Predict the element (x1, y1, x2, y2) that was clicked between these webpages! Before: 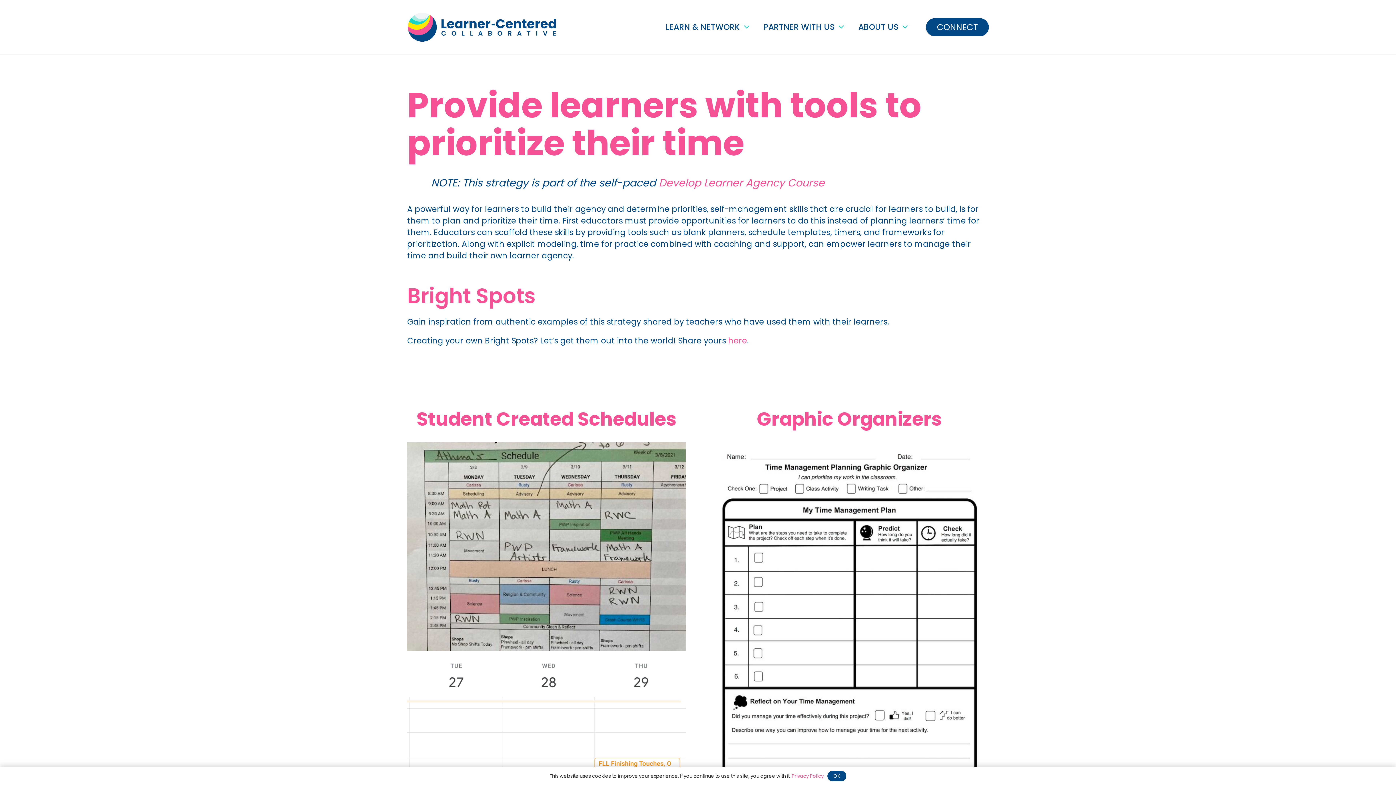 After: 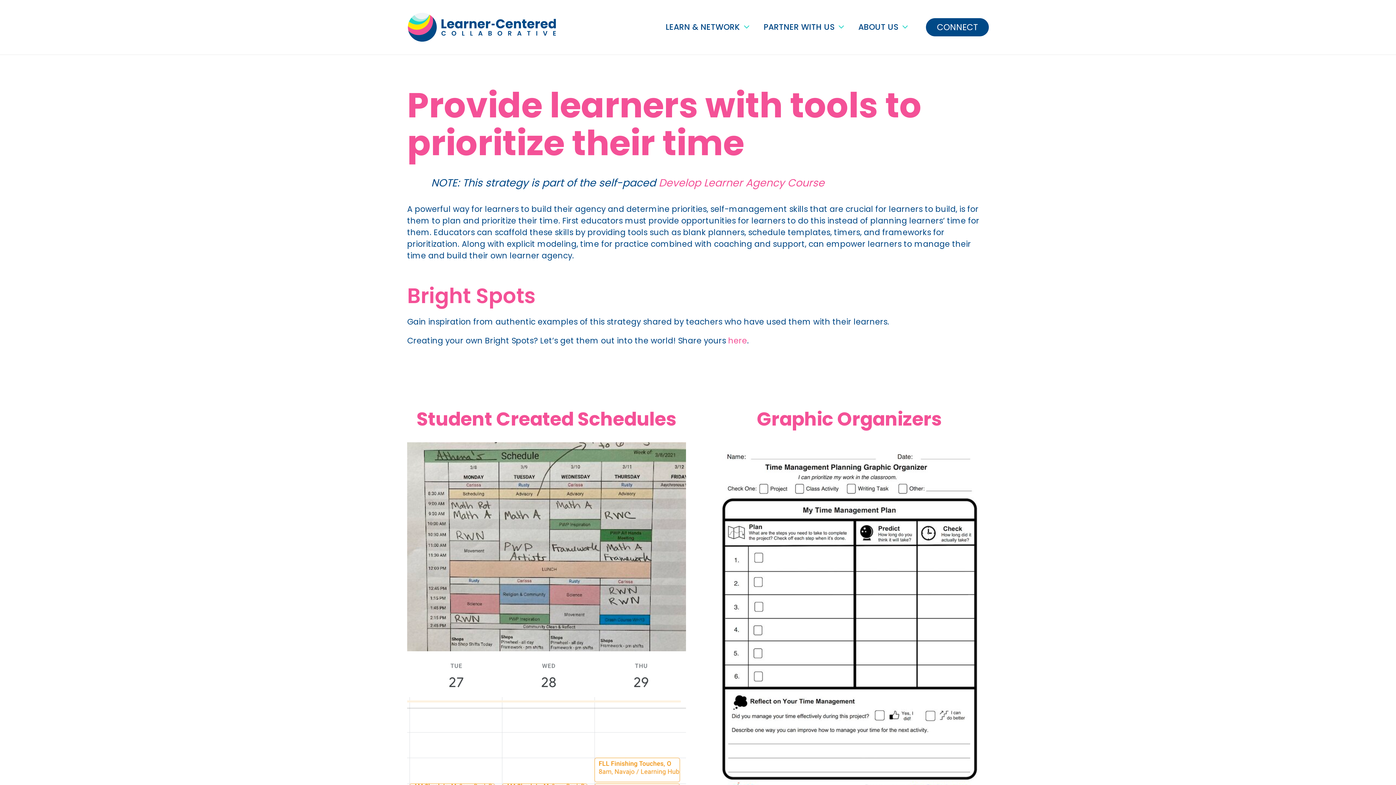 Action: label: OK bbox: (827, 771, 846, 781)